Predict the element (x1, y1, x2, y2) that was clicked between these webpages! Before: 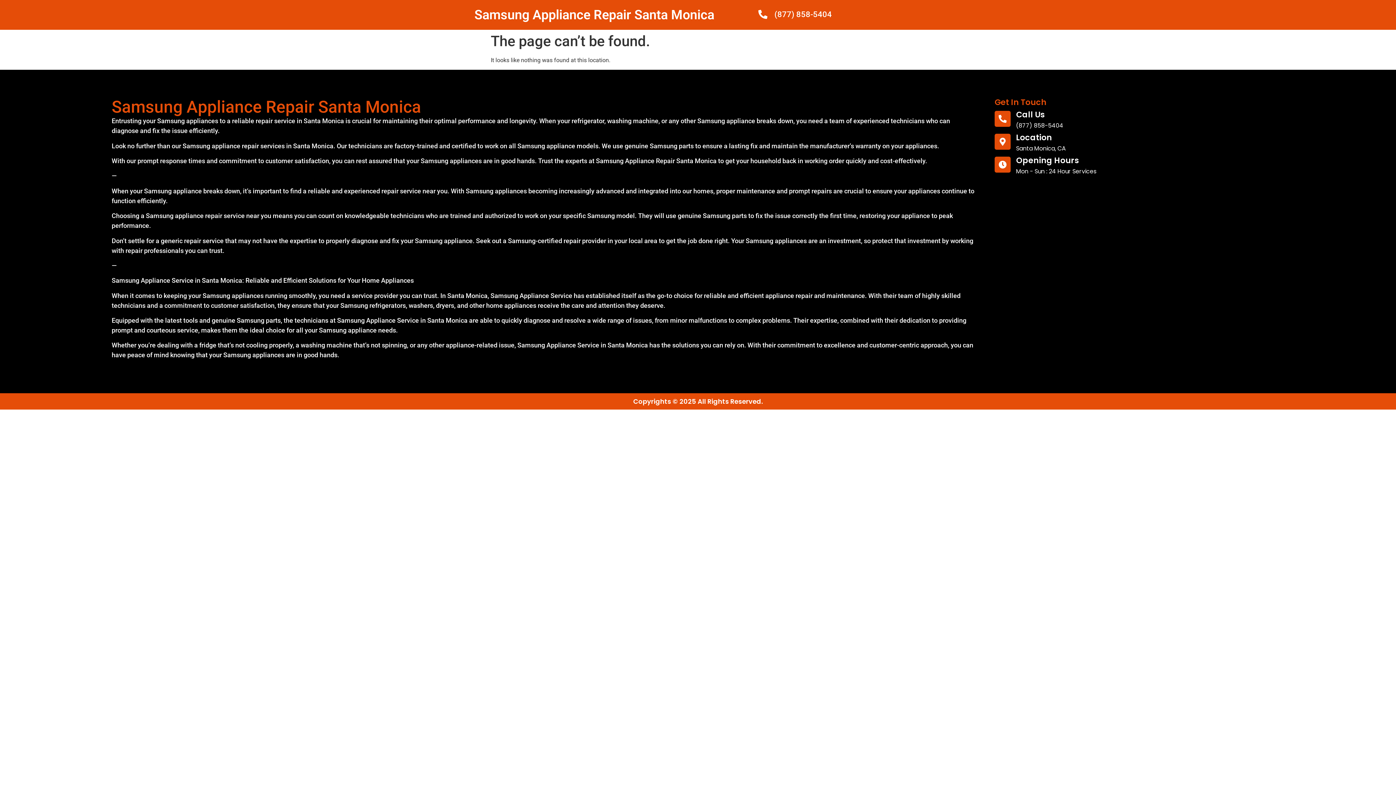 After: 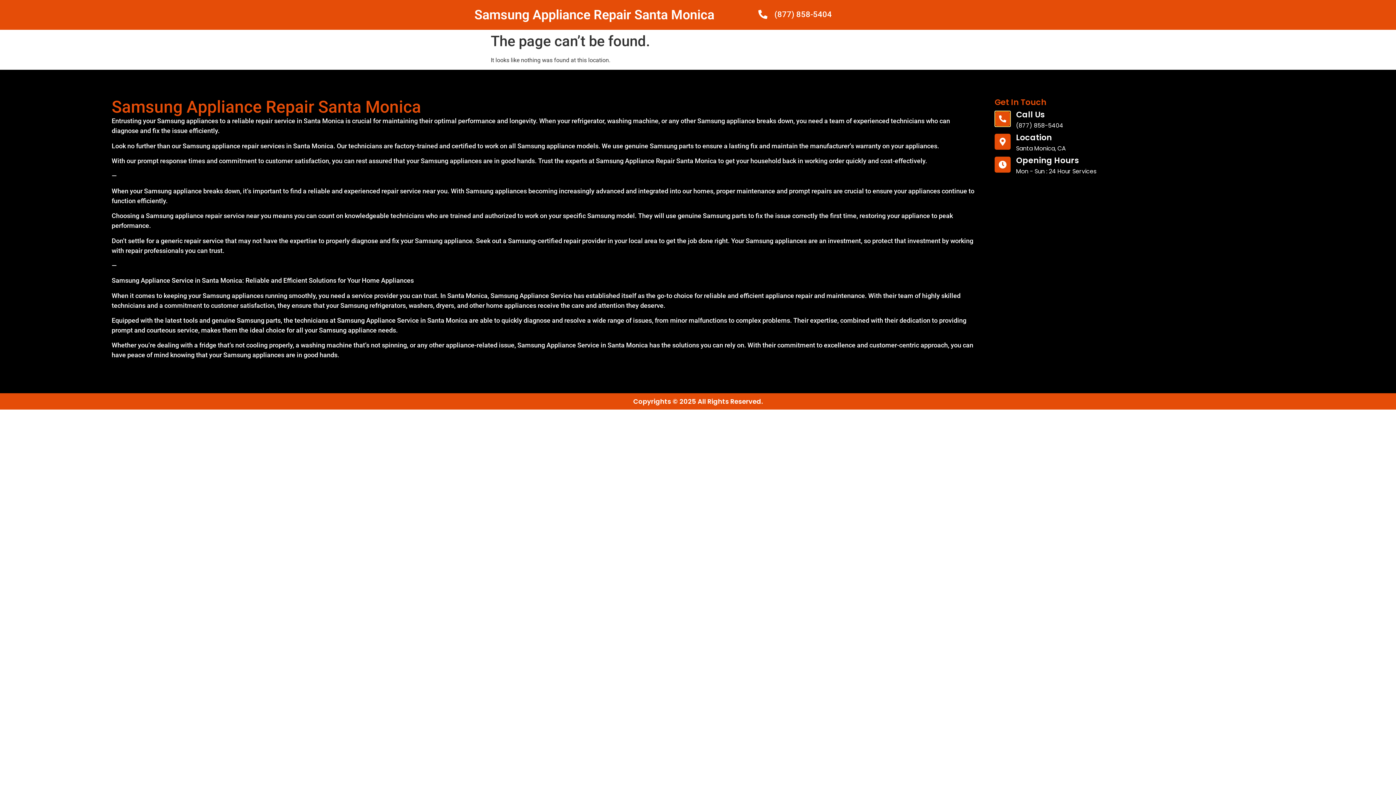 Action: bbox: (994, 110, 1010, 126) label: call us